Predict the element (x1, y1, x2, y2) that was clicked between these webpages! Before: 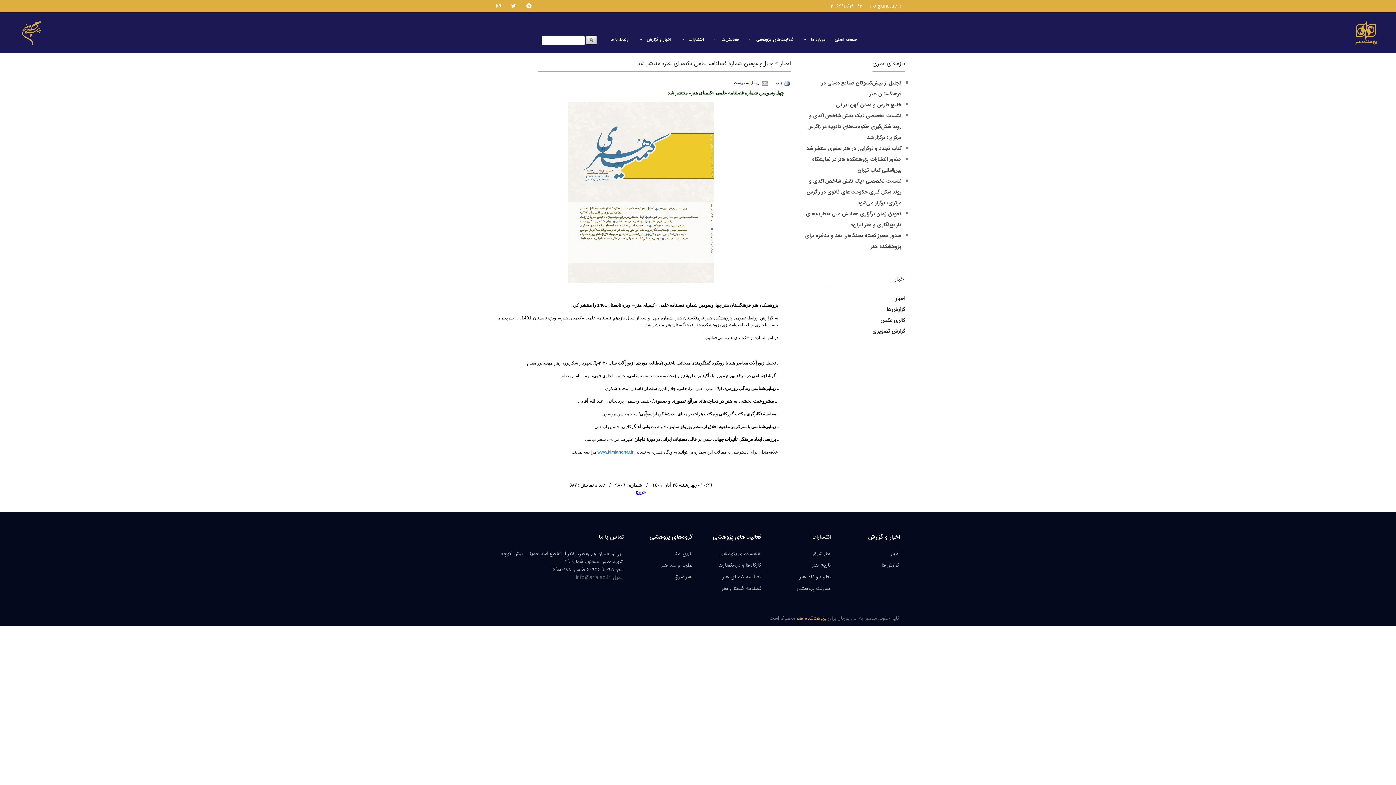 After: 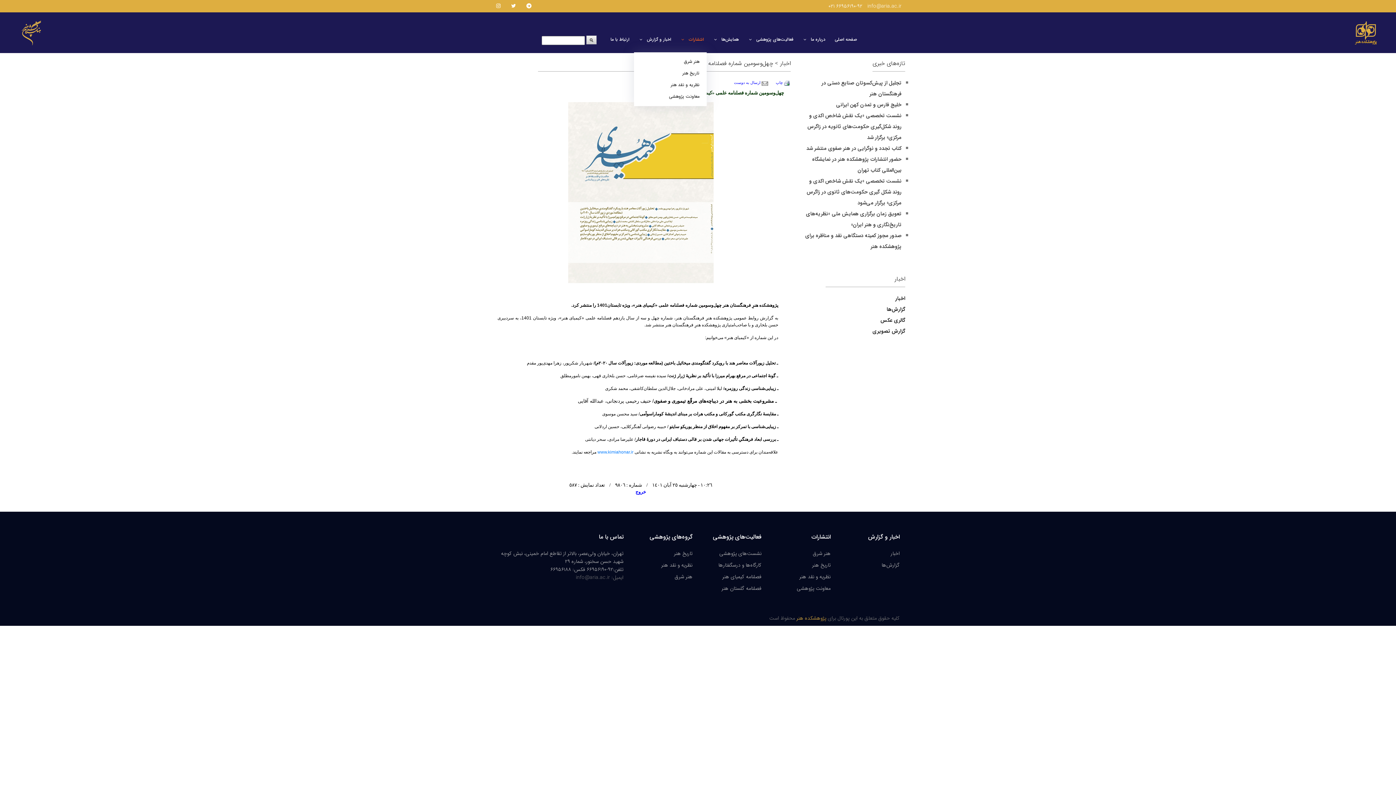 Action: label: انتشارات bbox: (677, 35, 707, 43)